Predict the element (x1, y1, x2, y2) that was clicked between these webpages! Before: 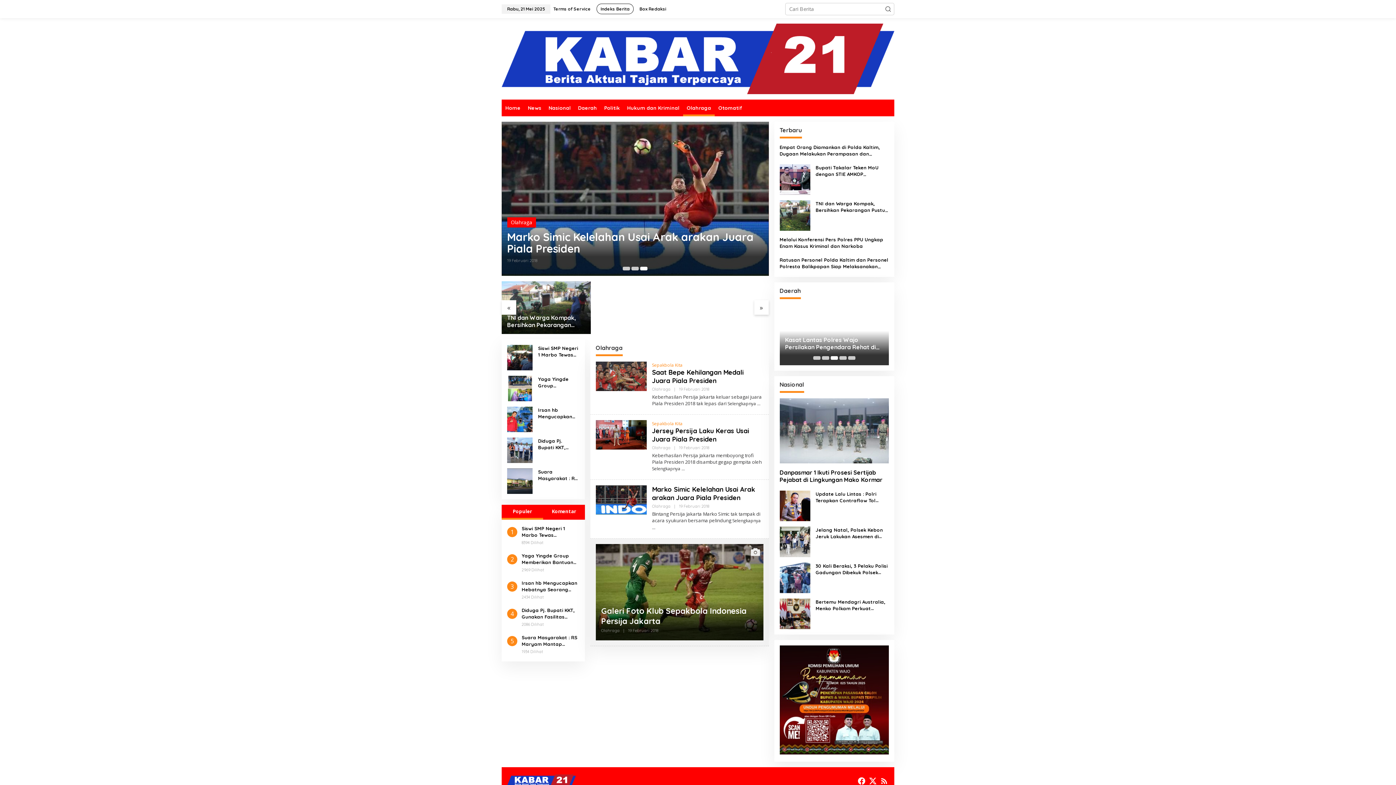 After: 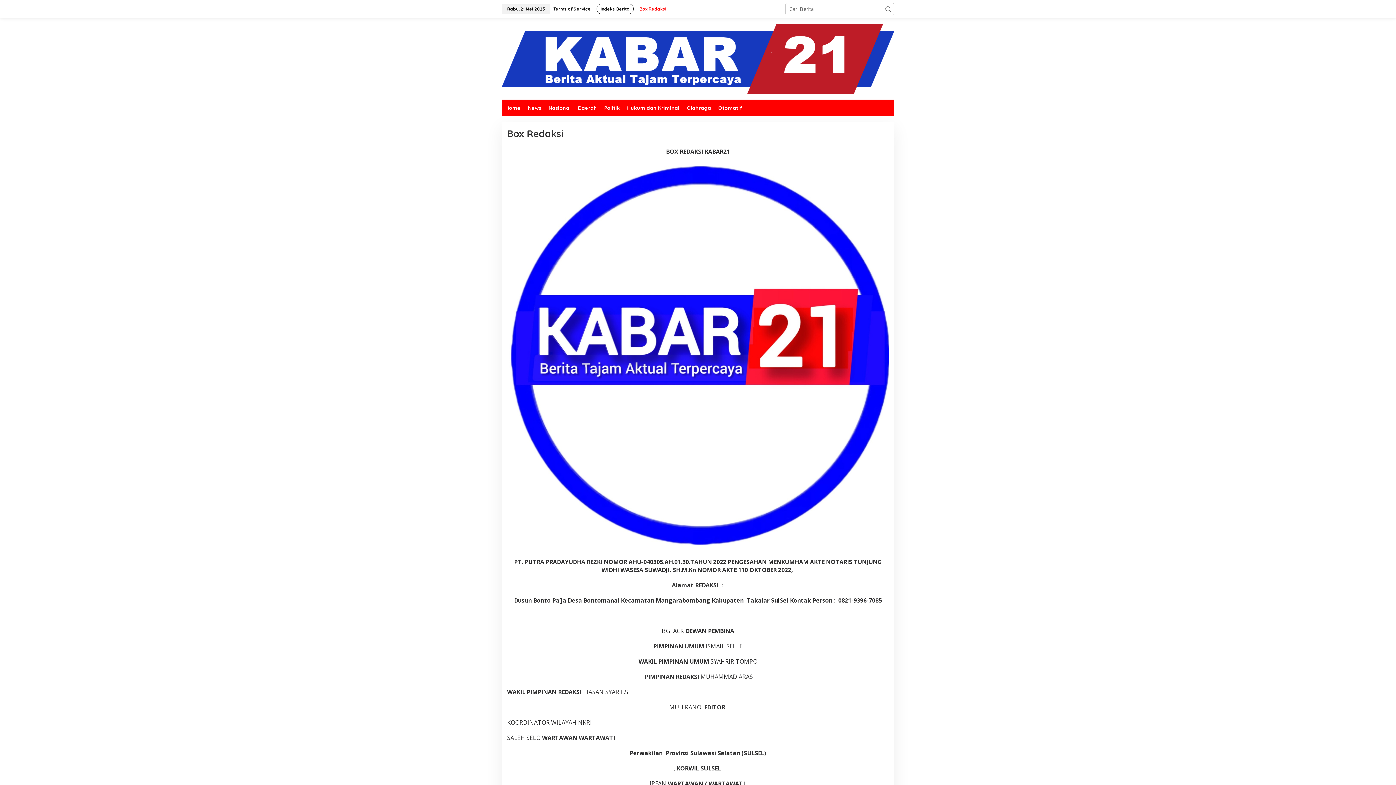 Action: label: Box Redaksi bbox: (636, 0, 669, 18)